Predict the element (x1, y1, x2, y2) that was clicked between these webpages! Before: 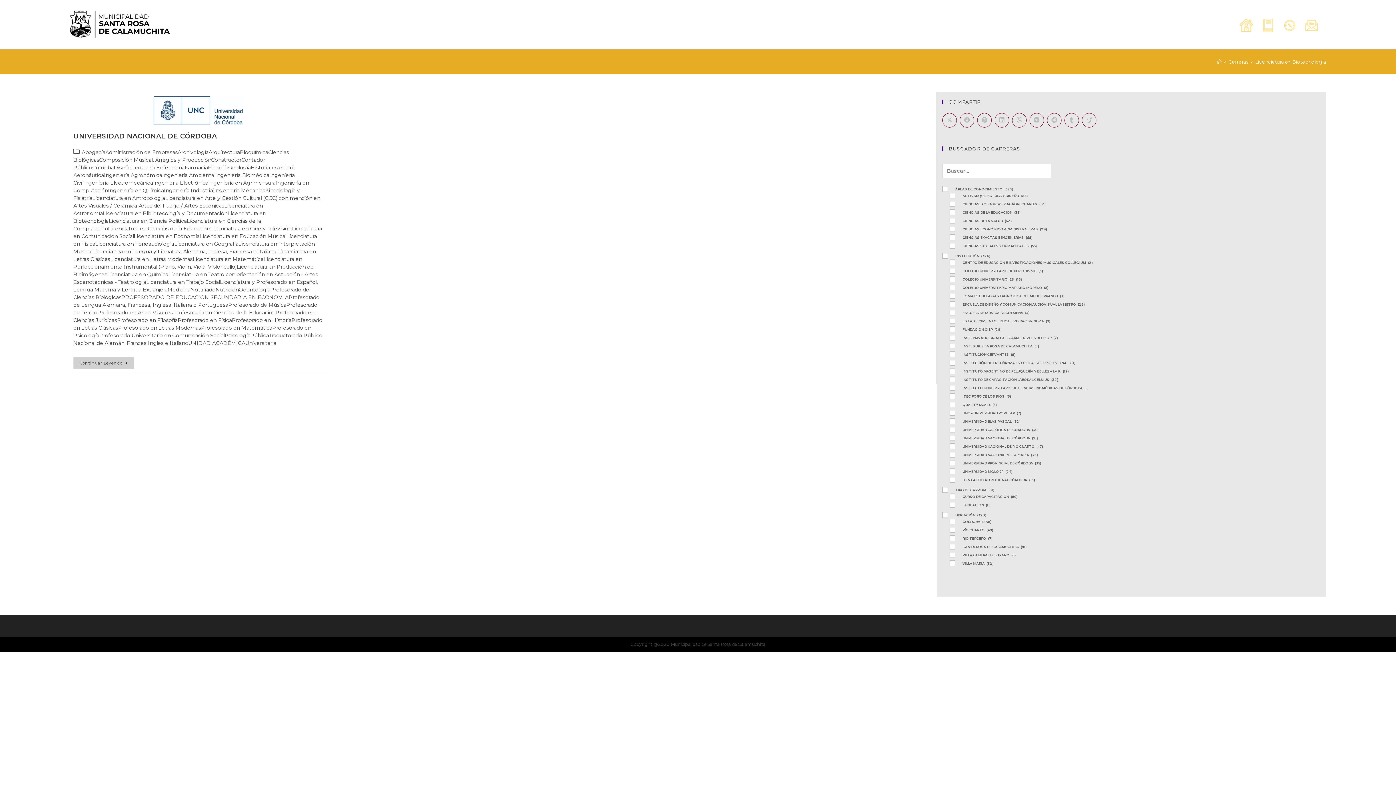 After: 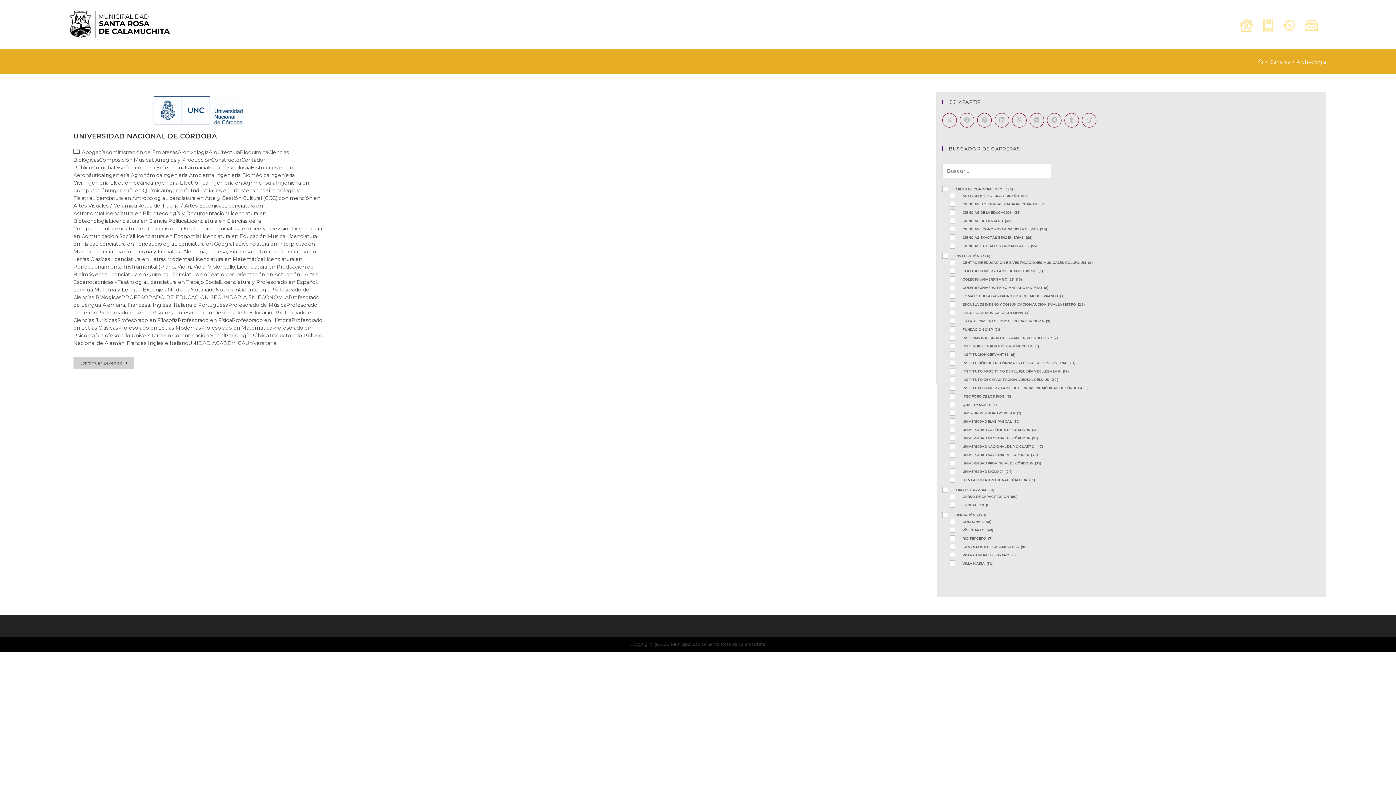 Action: label: Archivología bbox: (177, 149, 208, 155)